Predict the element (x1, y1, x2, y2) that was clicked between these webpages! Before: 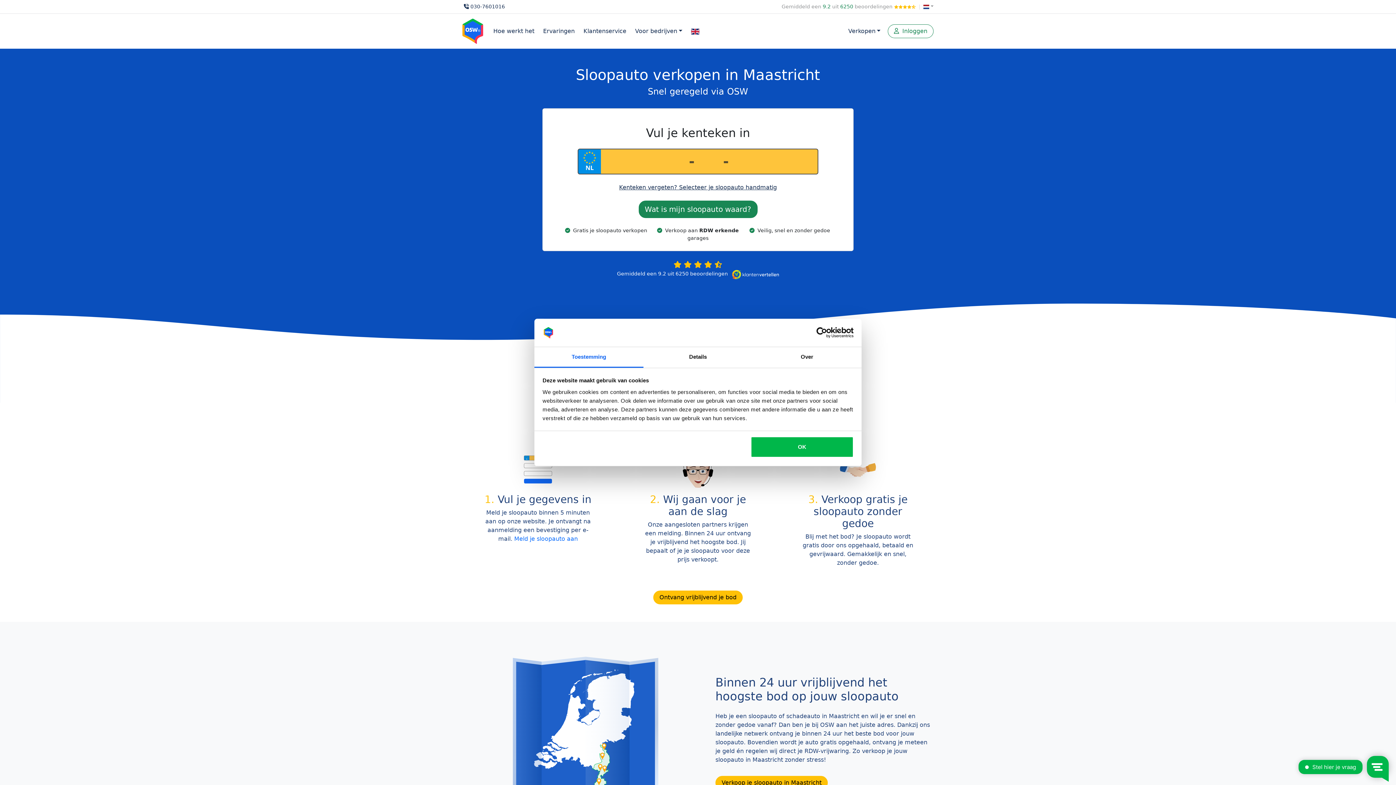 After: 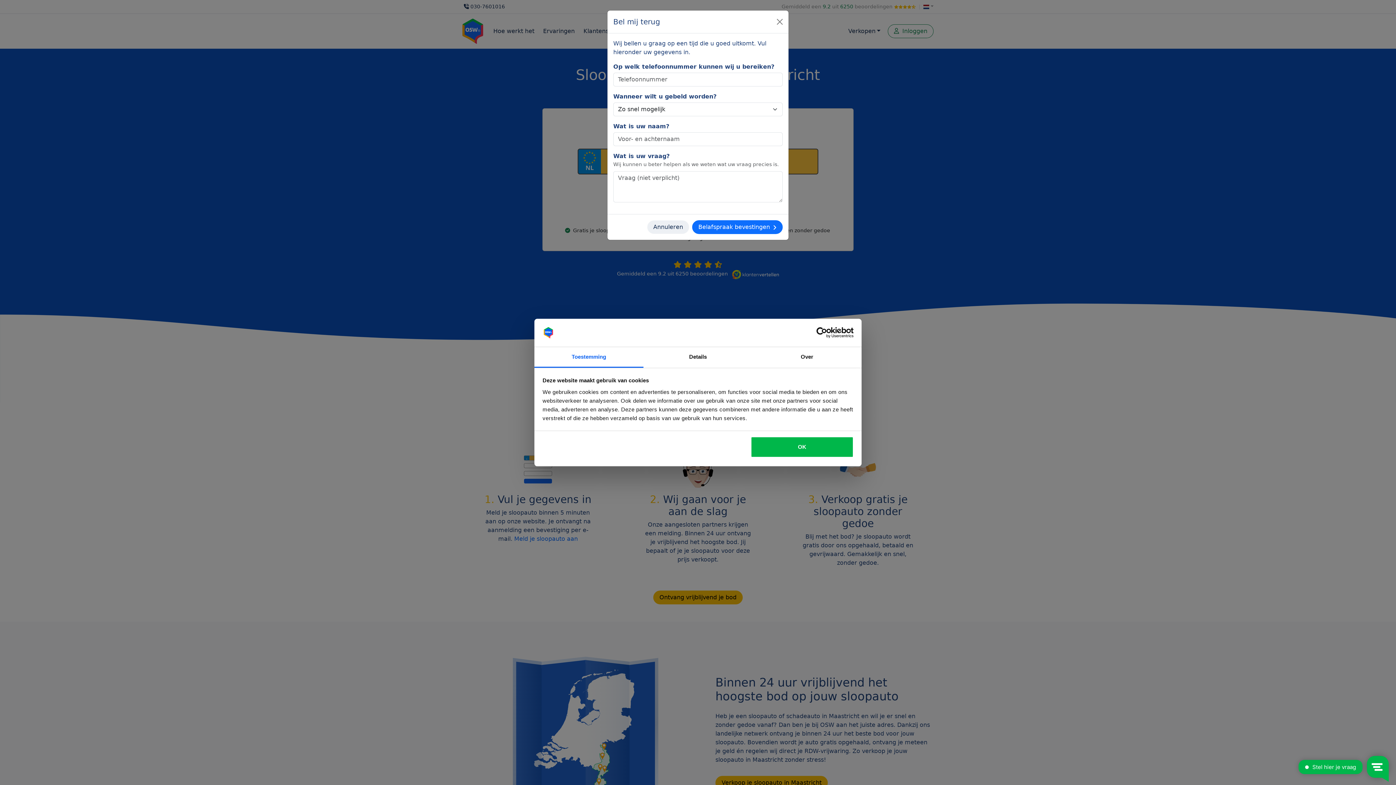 Action: label: 030-7601016 bbox: (462, 3, 505, 9)